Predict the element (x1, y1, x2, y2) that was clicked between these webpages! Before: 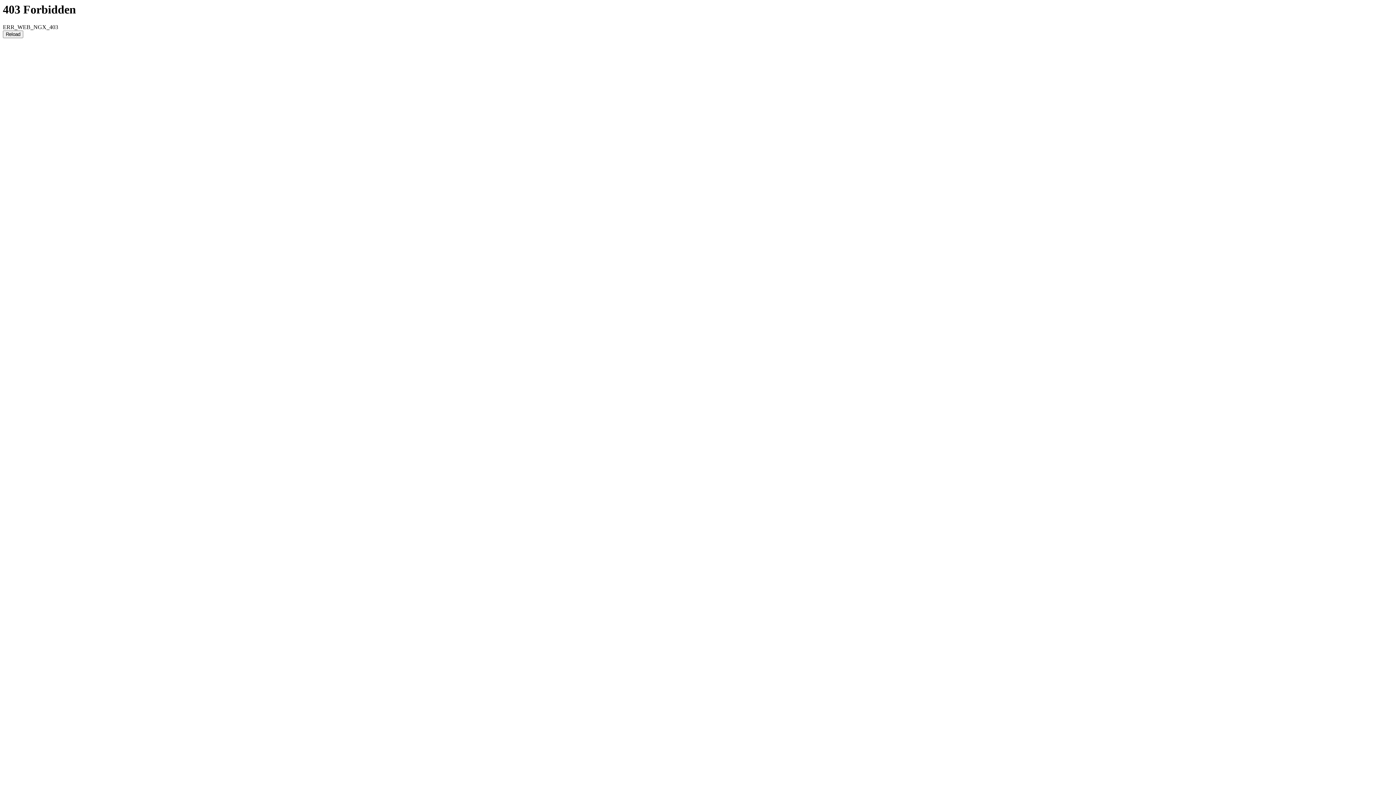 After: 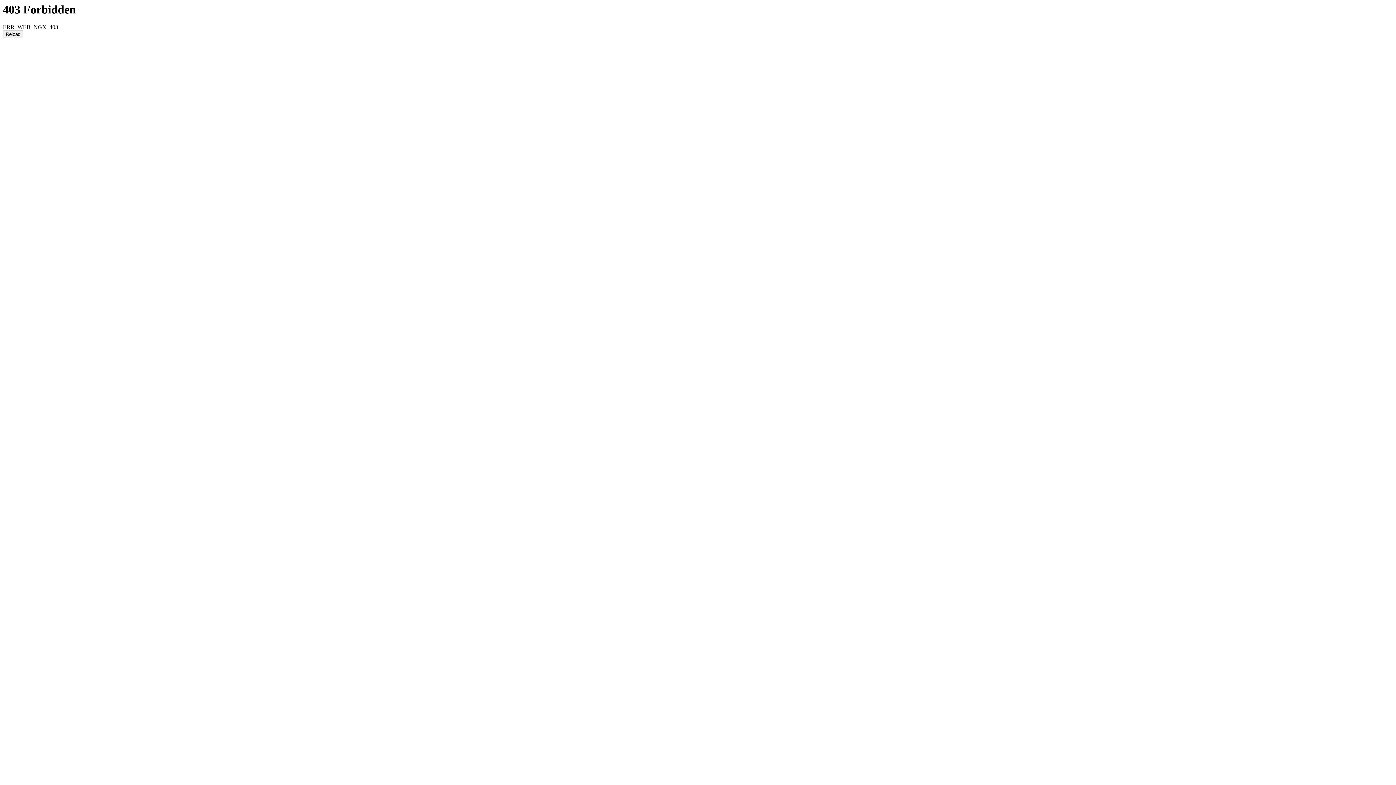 Action: bbox: (2, 30, 23, 38) label: Reload